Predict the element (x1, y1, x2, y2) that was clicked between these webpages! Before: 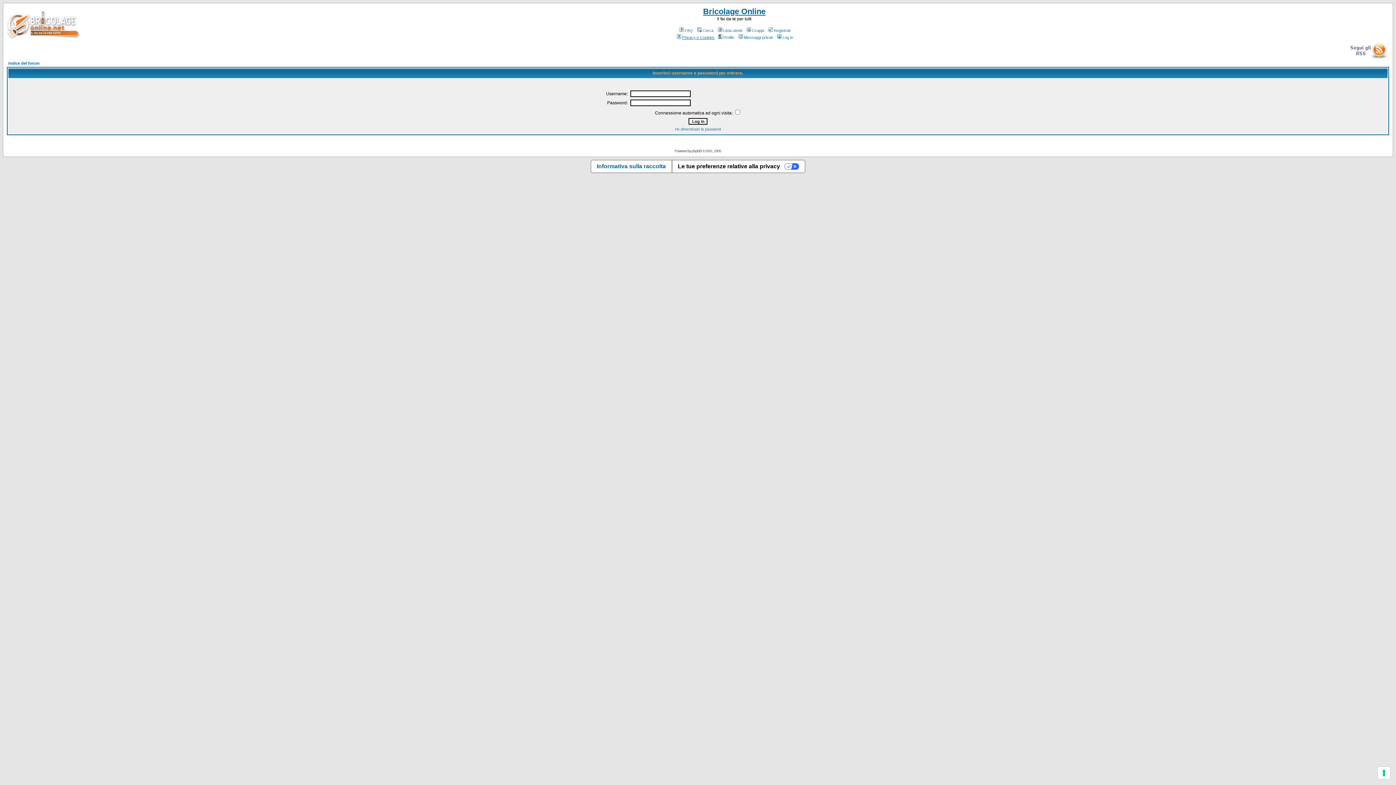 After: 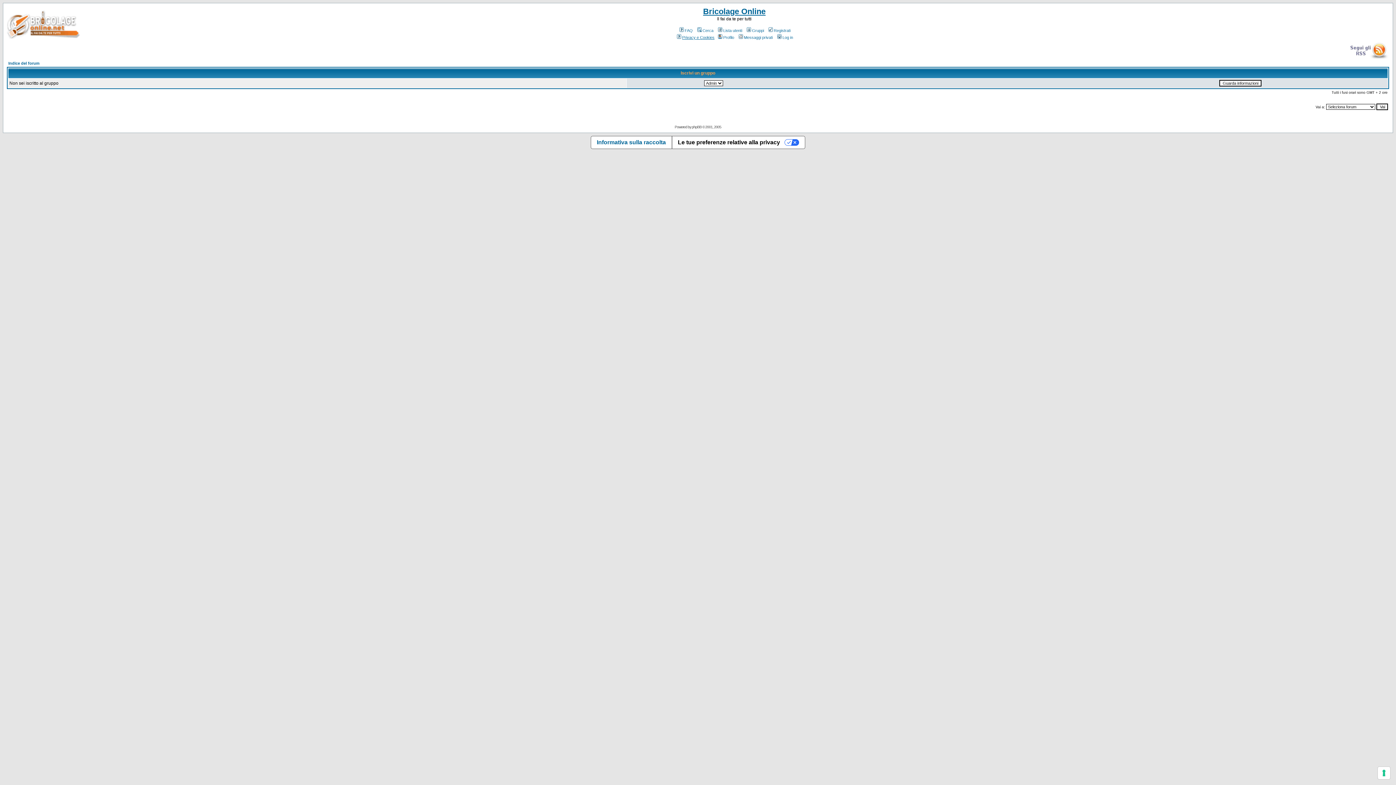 Action: bbox: (745, 28, 764, 32) label: Gruppi